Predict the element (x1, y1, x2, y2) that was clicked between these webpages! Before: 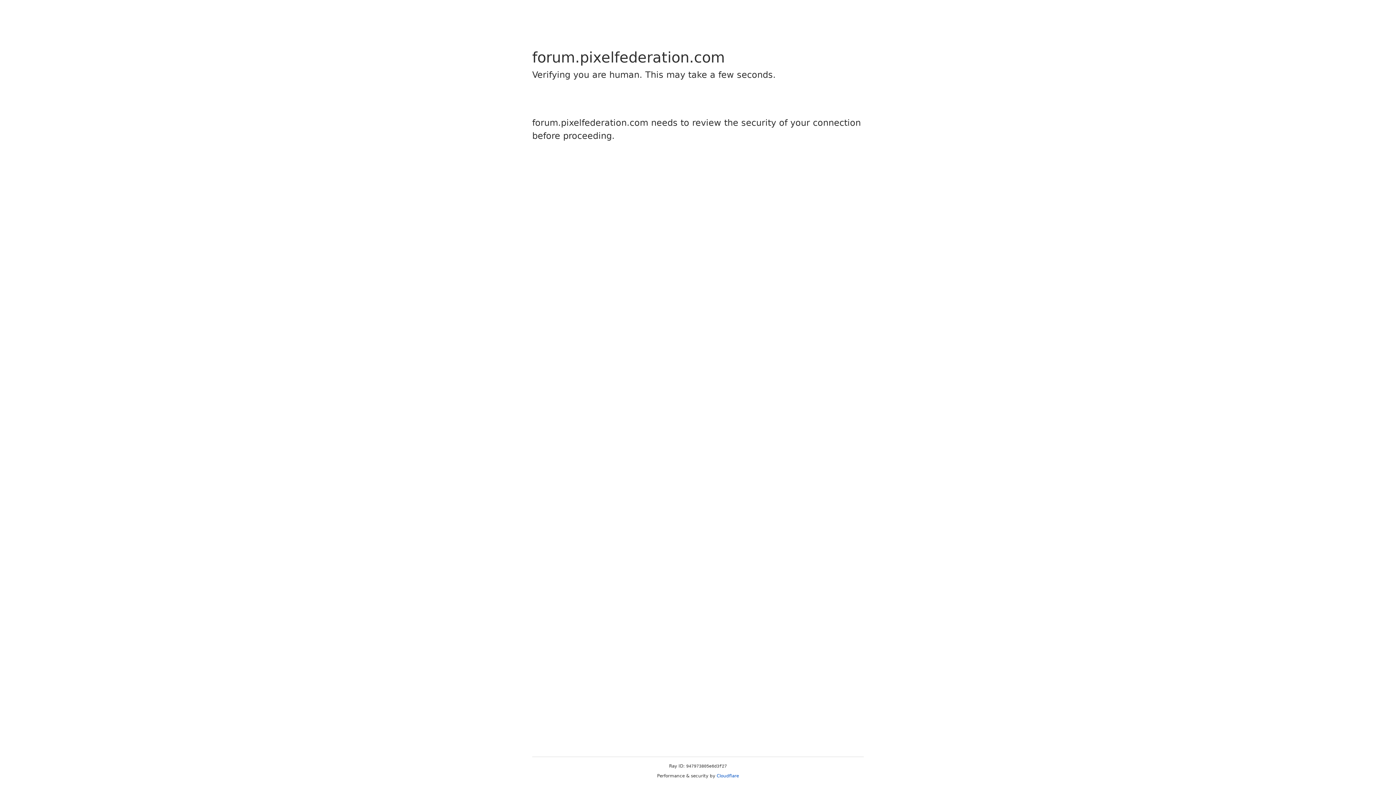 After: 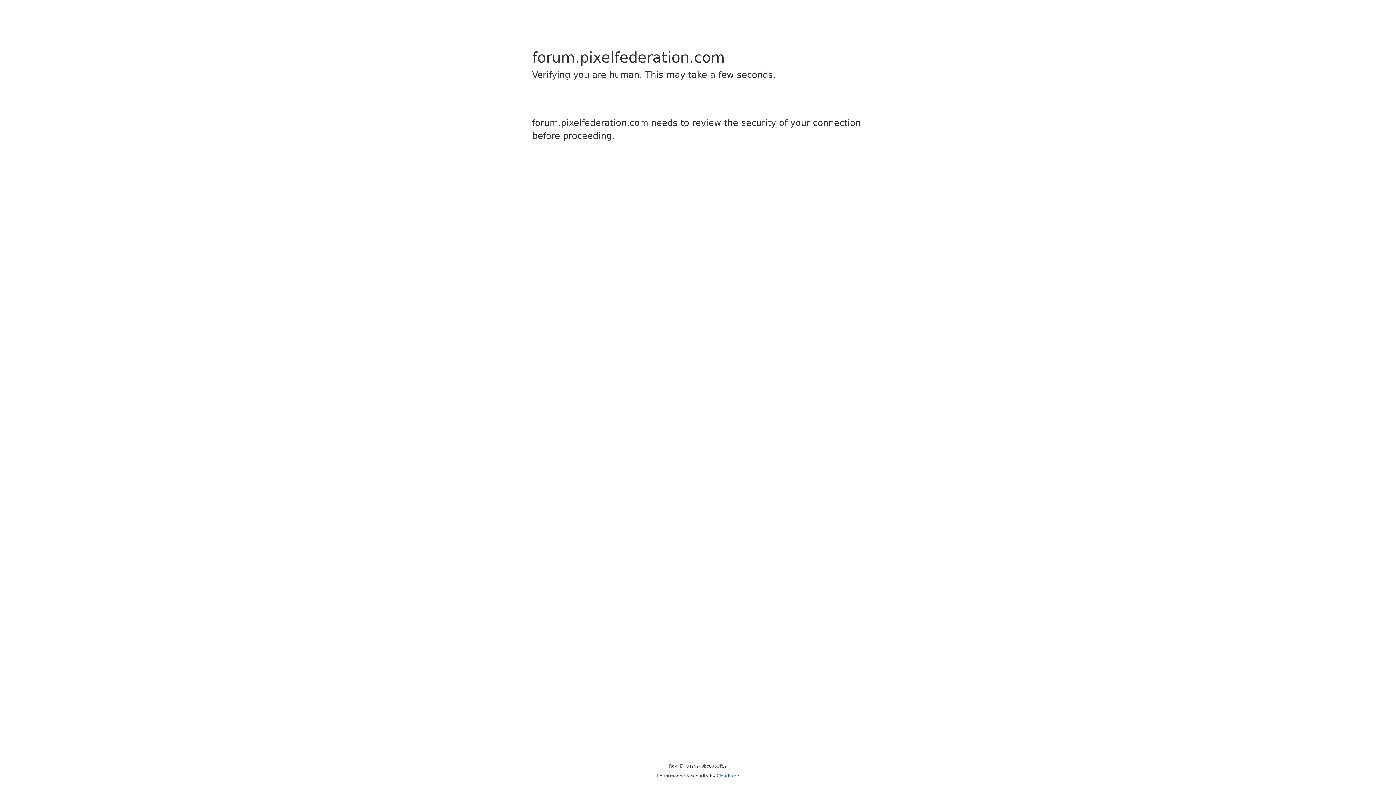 Action: bbox: (716, 773, 739, 778) label: Cloudflare